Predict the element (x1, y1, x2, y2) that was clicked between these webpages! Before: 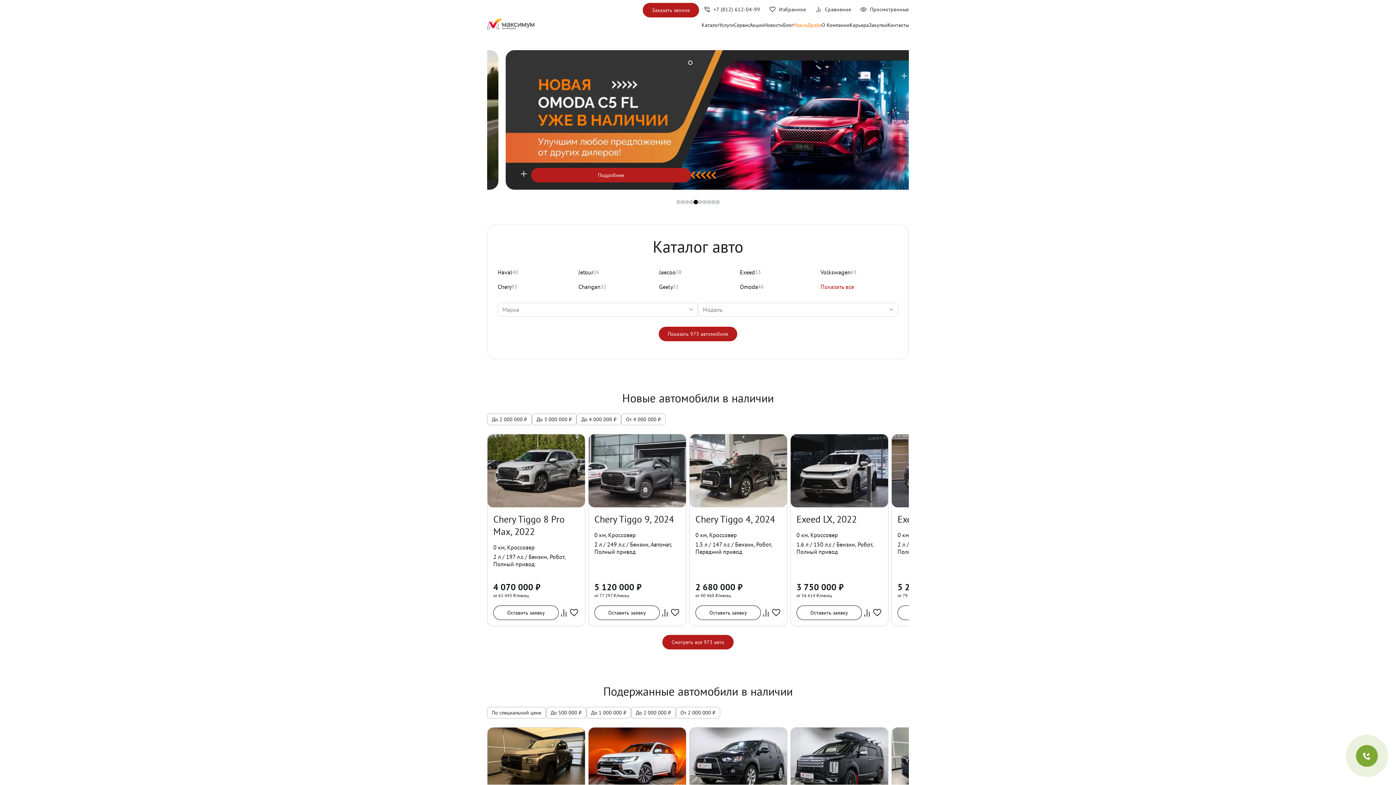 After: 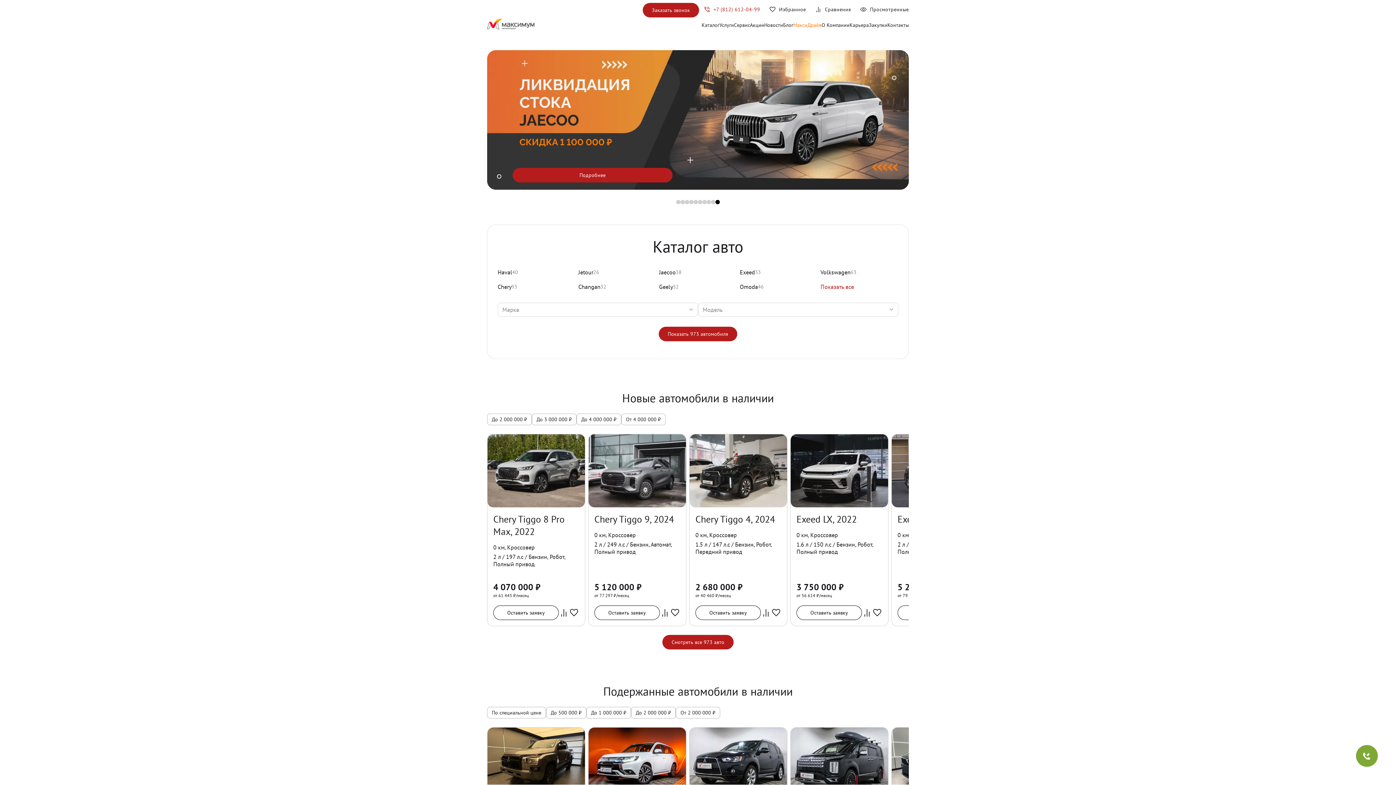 Action: label: Номер телефона+7 (812) 603-57-00 bbox: (699, 2, 764, 16)